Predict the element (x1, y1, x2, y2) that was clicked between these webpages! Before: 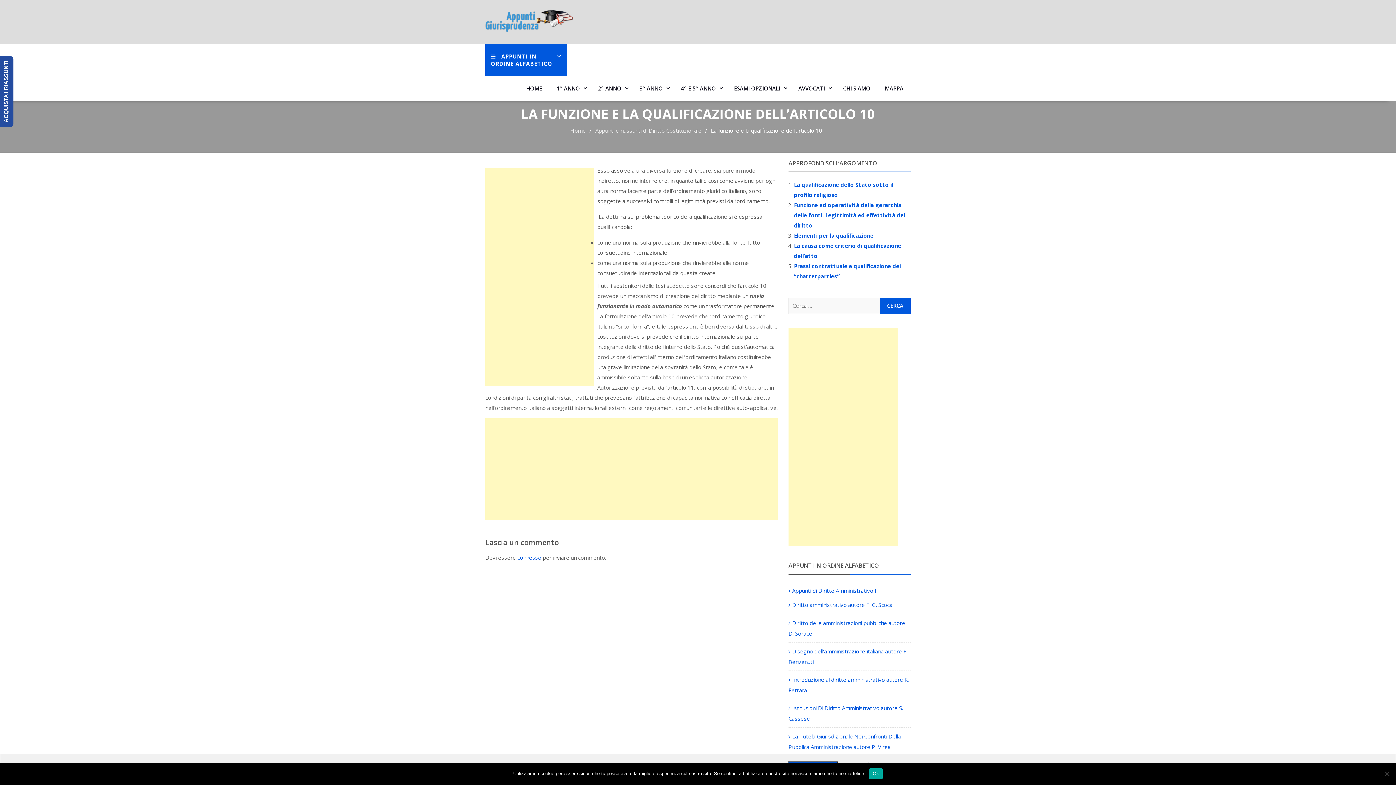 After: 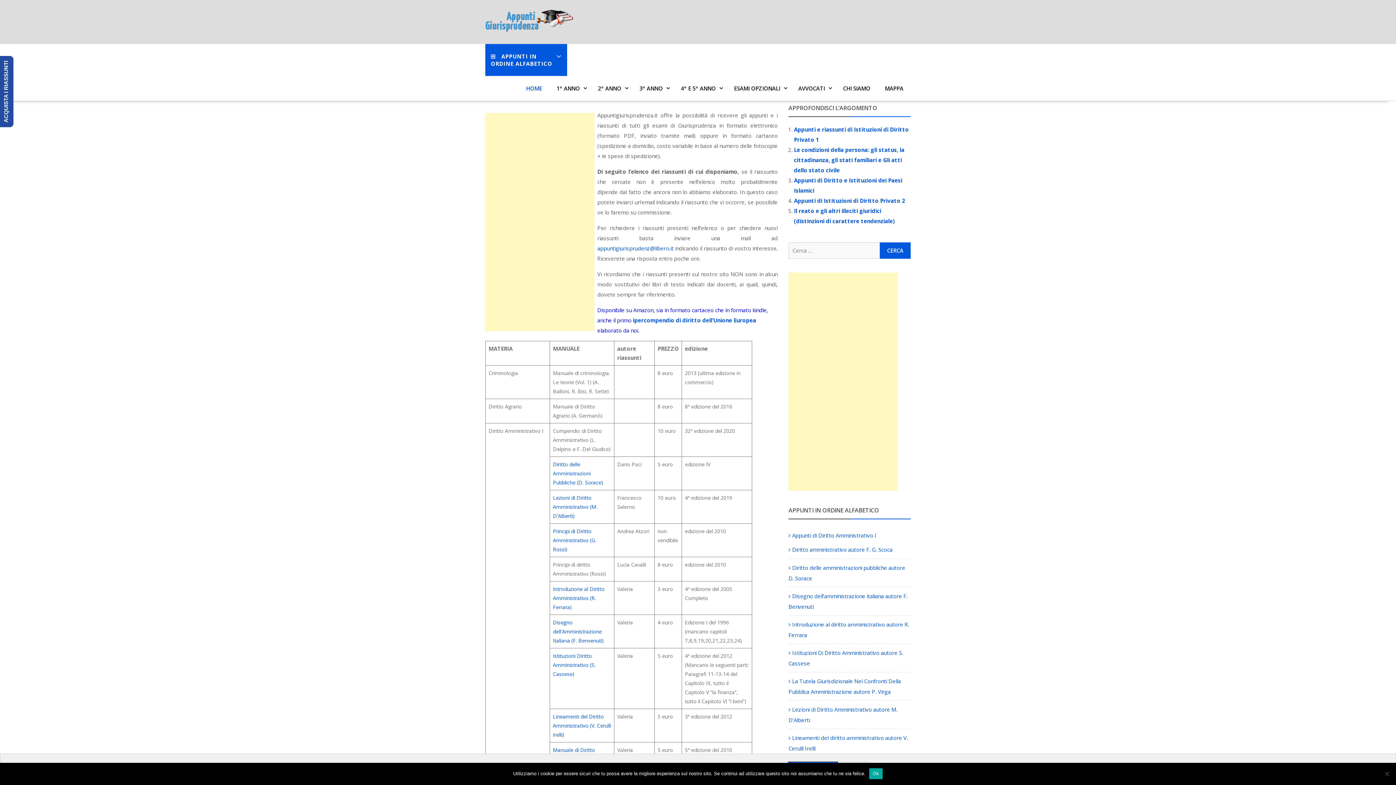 Action: bbox: (485, 9, 573, 34)